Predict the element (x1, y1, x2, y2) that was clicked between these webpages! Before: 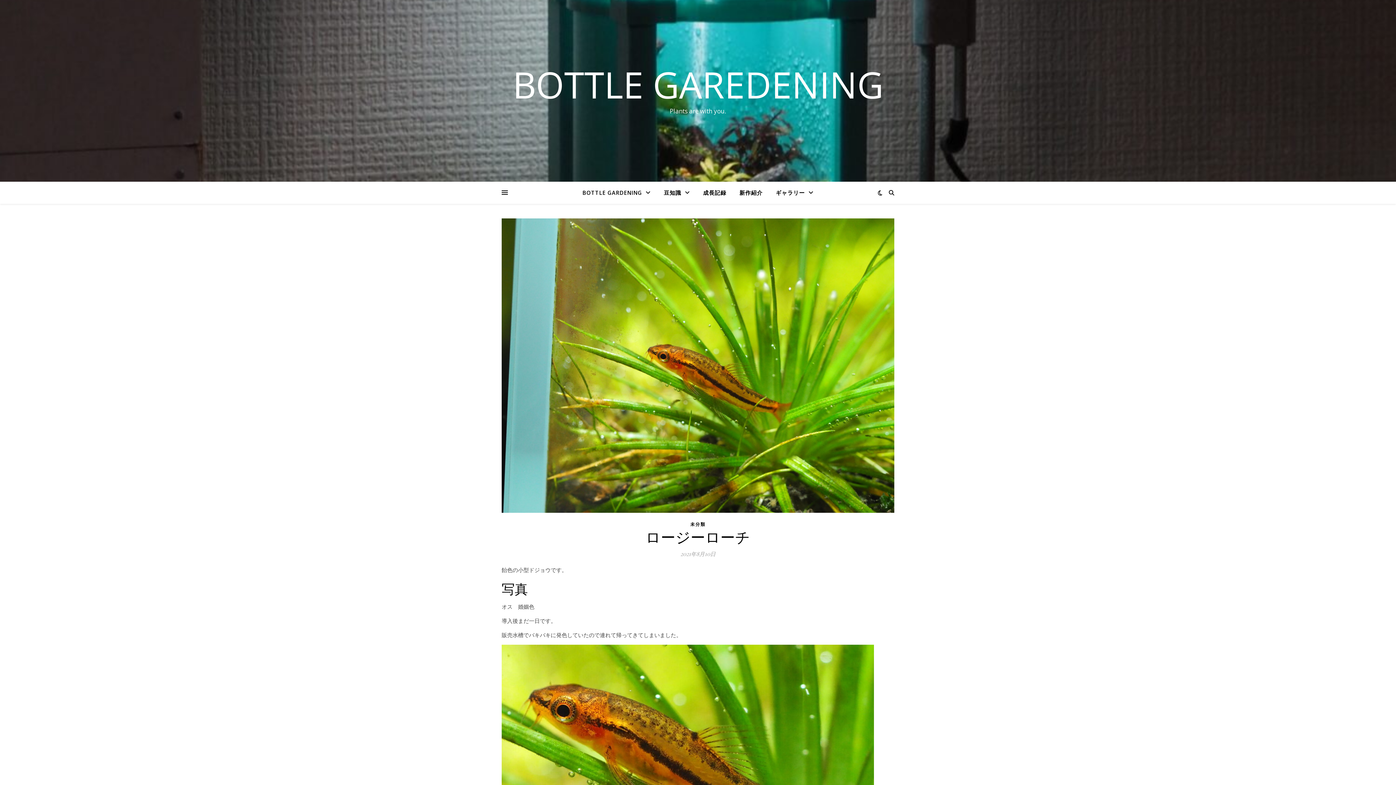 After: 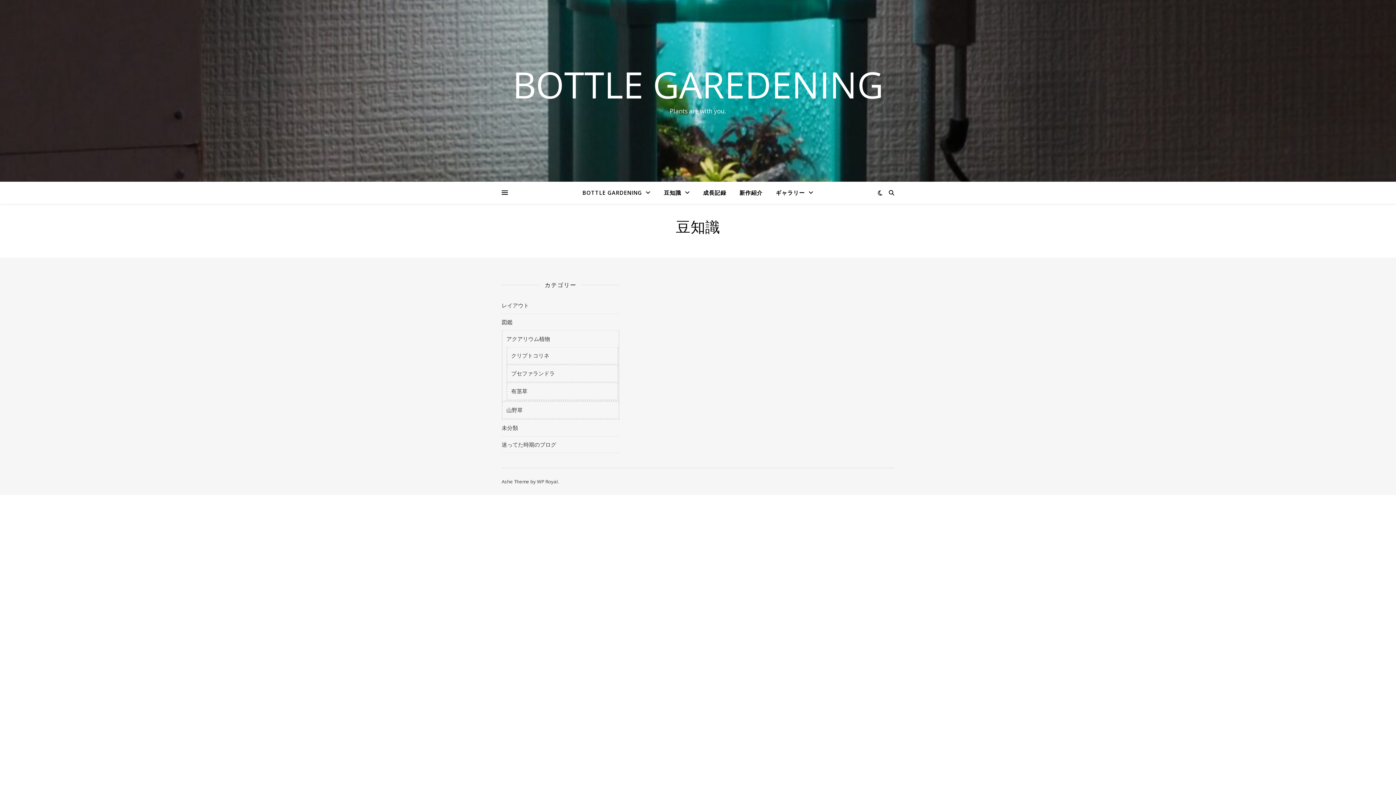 Action: bbox: (658, 181, 696, 204) label: 豆知識